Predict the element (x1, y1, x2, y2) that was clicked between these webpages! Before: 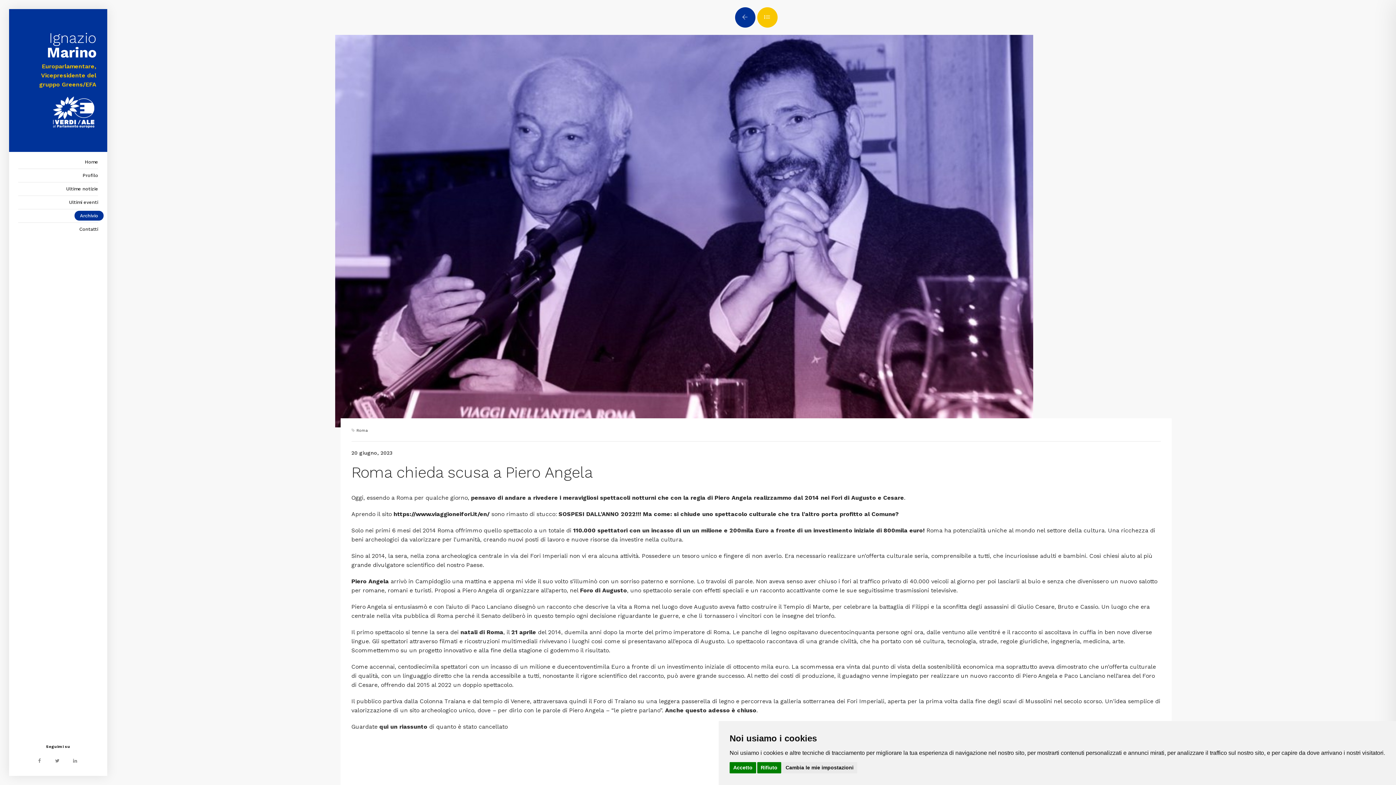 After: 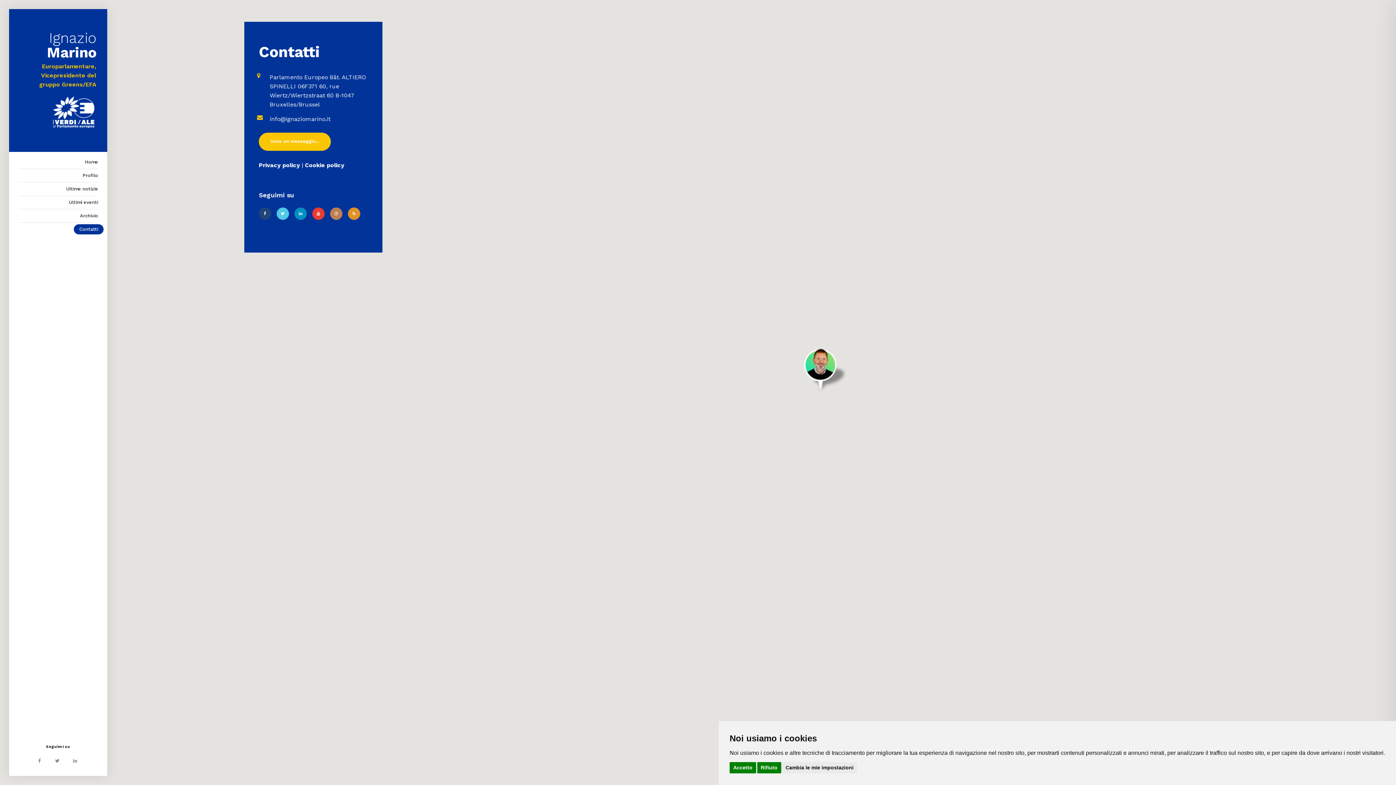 Action: bbox: (70, 223, 107, 236) label: Contatti